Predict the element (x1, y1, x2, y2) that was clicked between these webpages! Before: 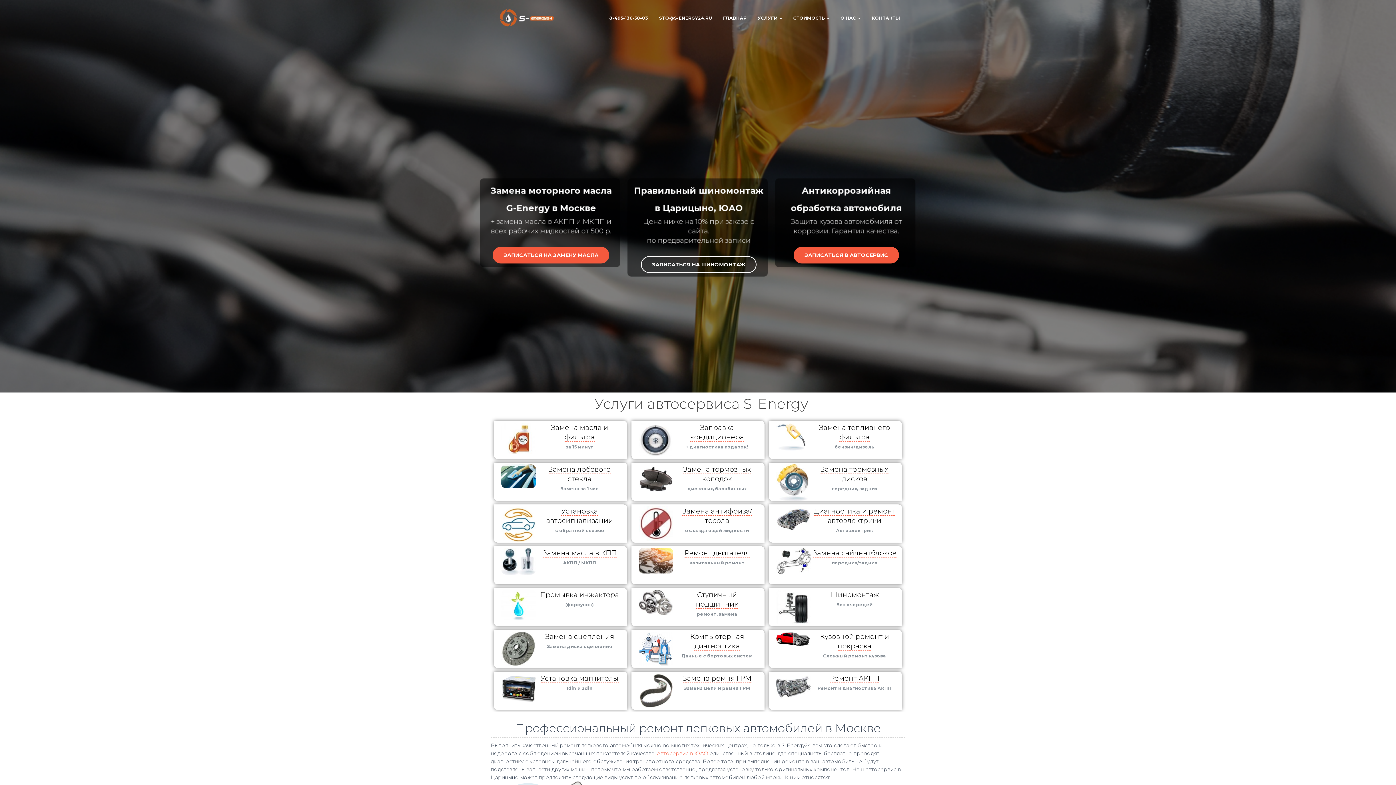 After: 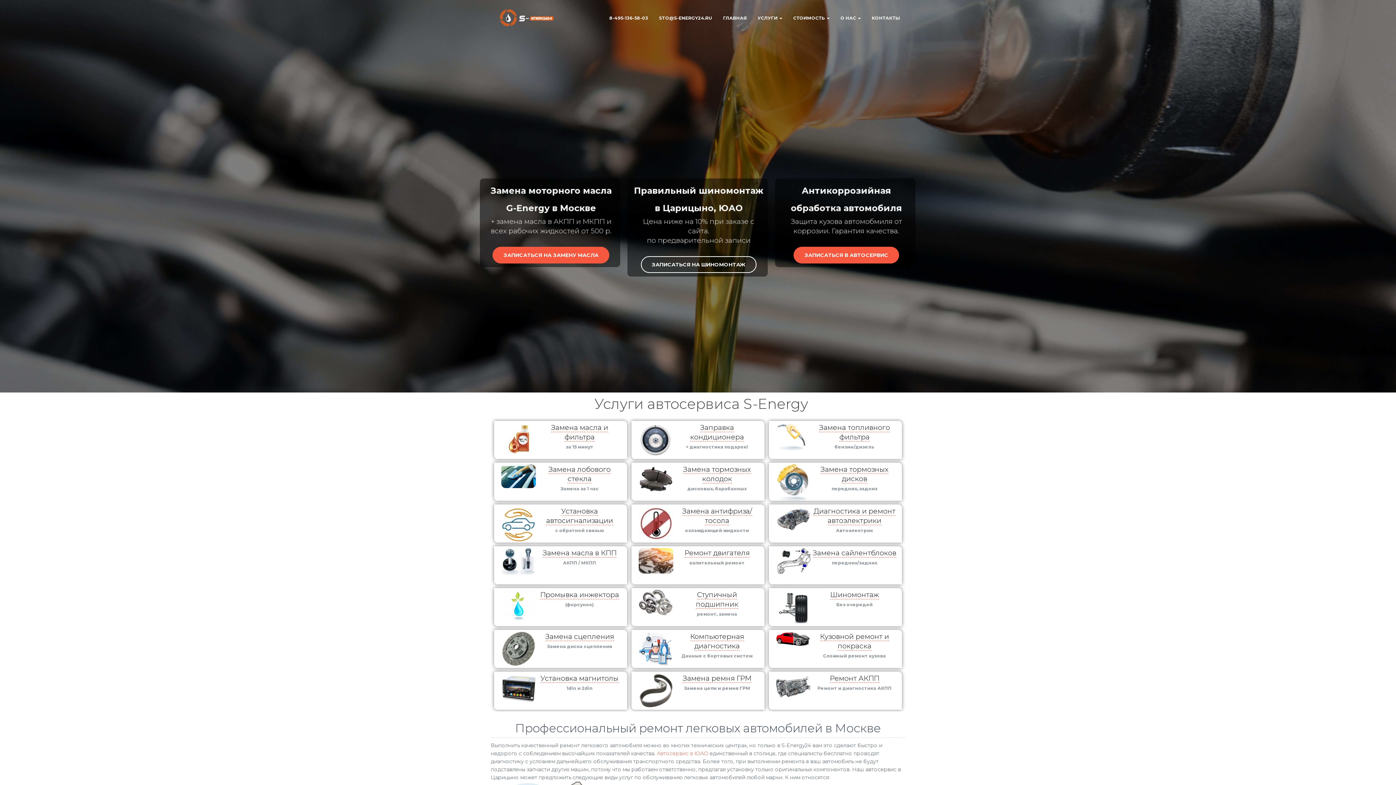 Action: bbox: (490, 9, 566, 27)